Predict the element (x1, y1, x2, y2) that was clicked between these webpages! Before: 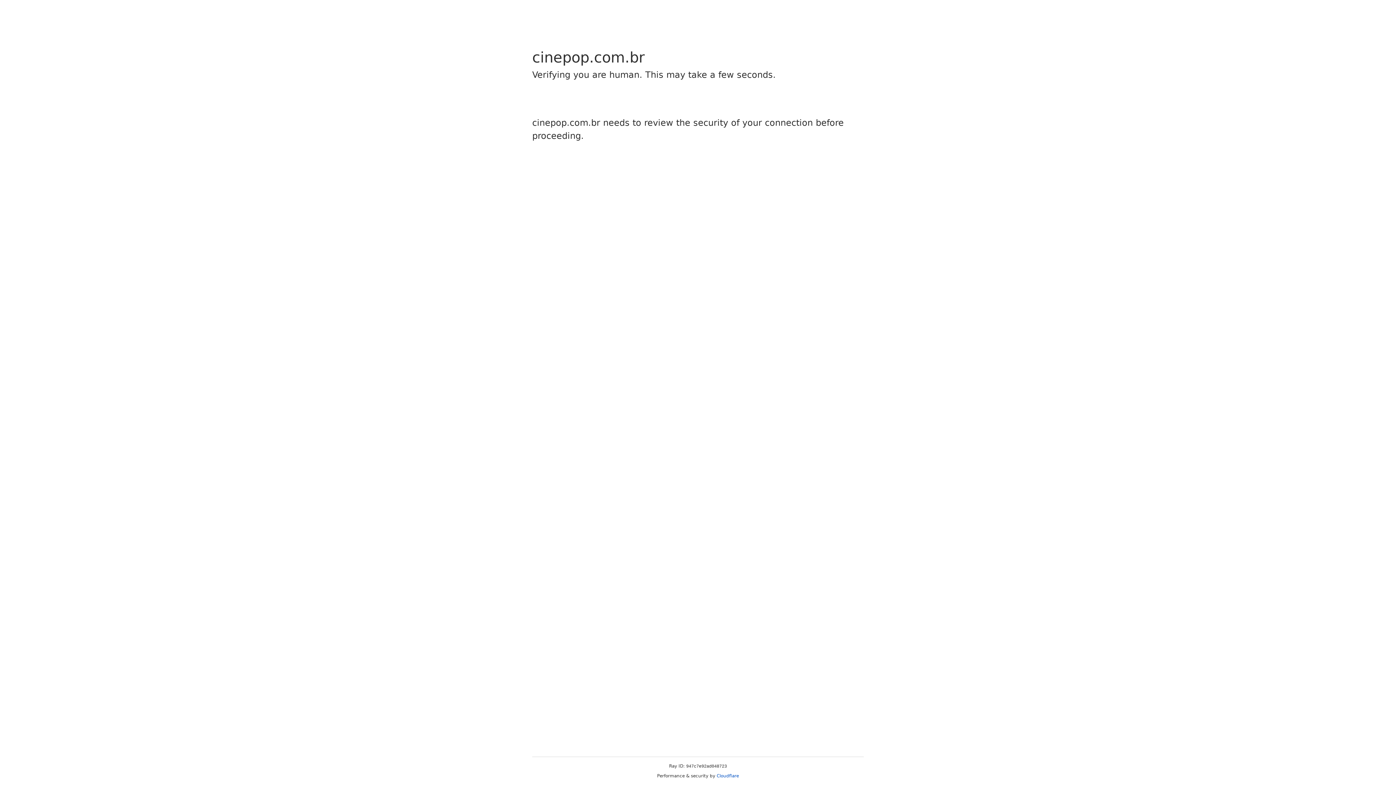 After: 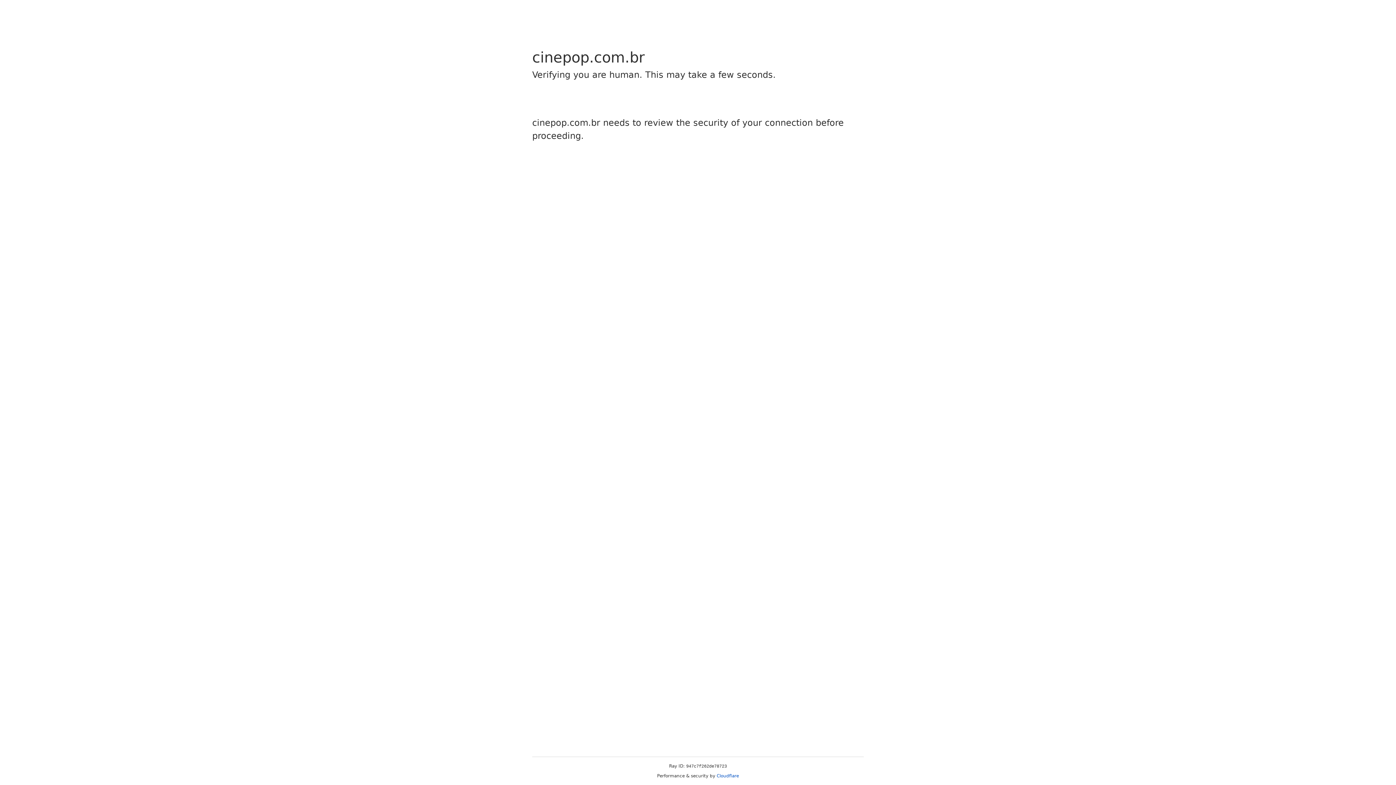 Action: bbox: (716, 773, 739, 778) label: Cloudflare